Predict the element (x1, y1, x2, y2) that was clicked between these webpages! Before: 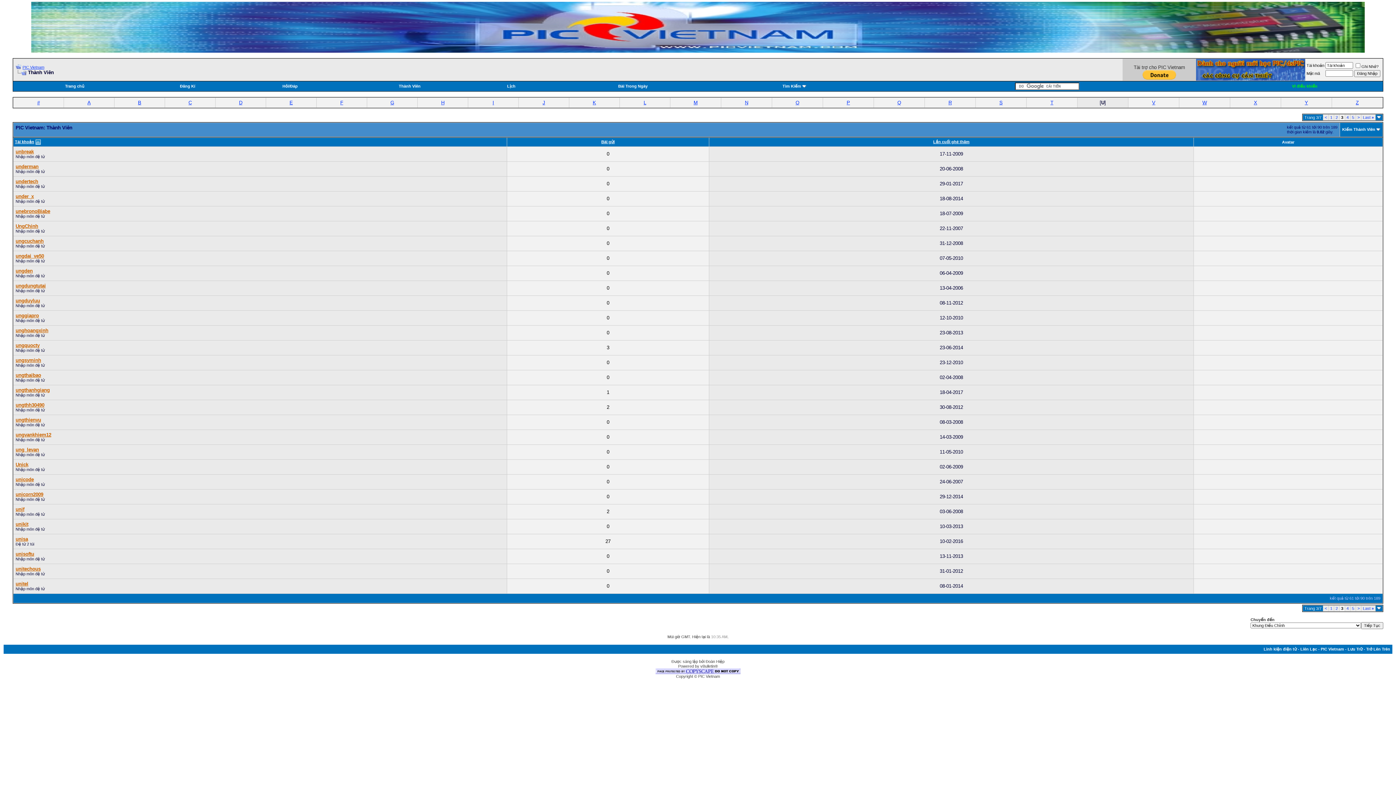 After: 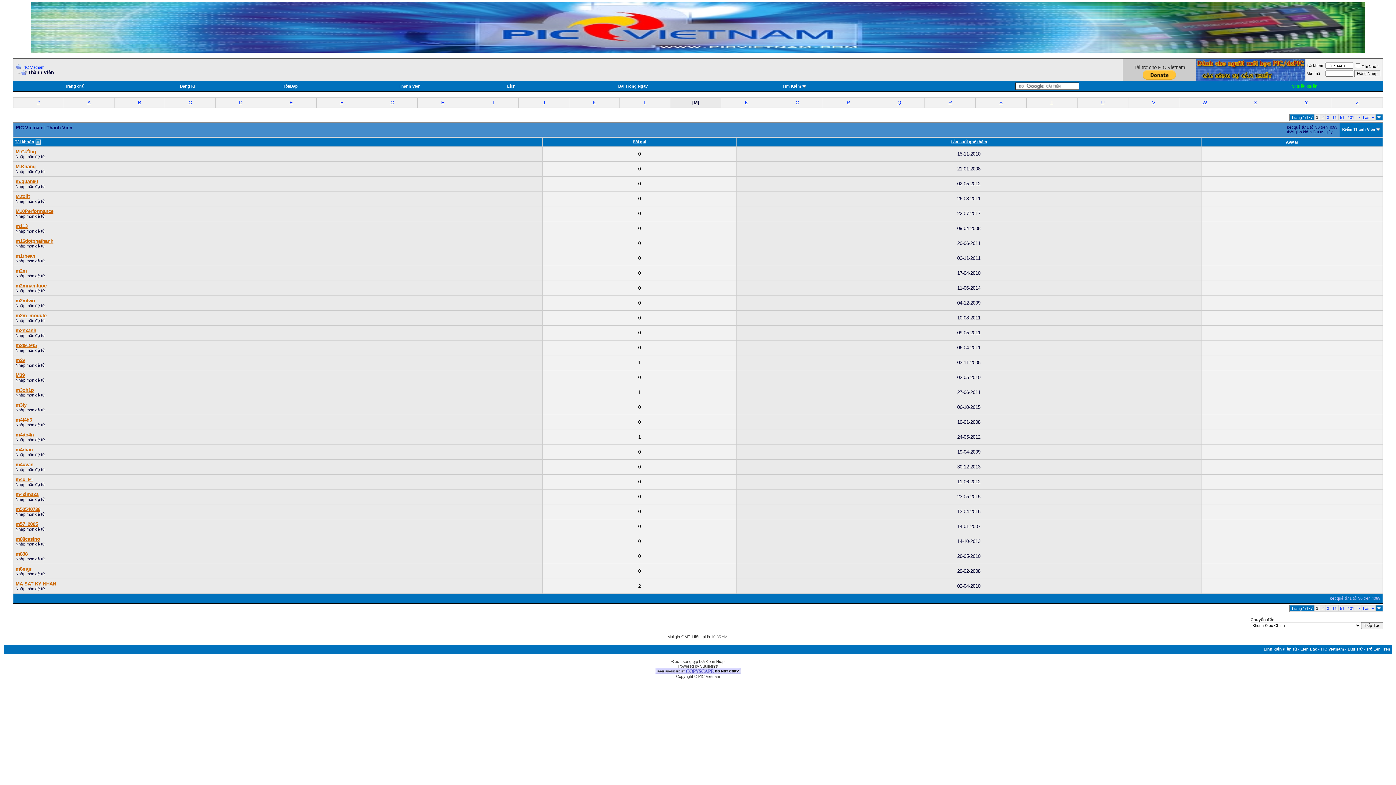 Action: bbox: (693, 100, 697, 105) label: M